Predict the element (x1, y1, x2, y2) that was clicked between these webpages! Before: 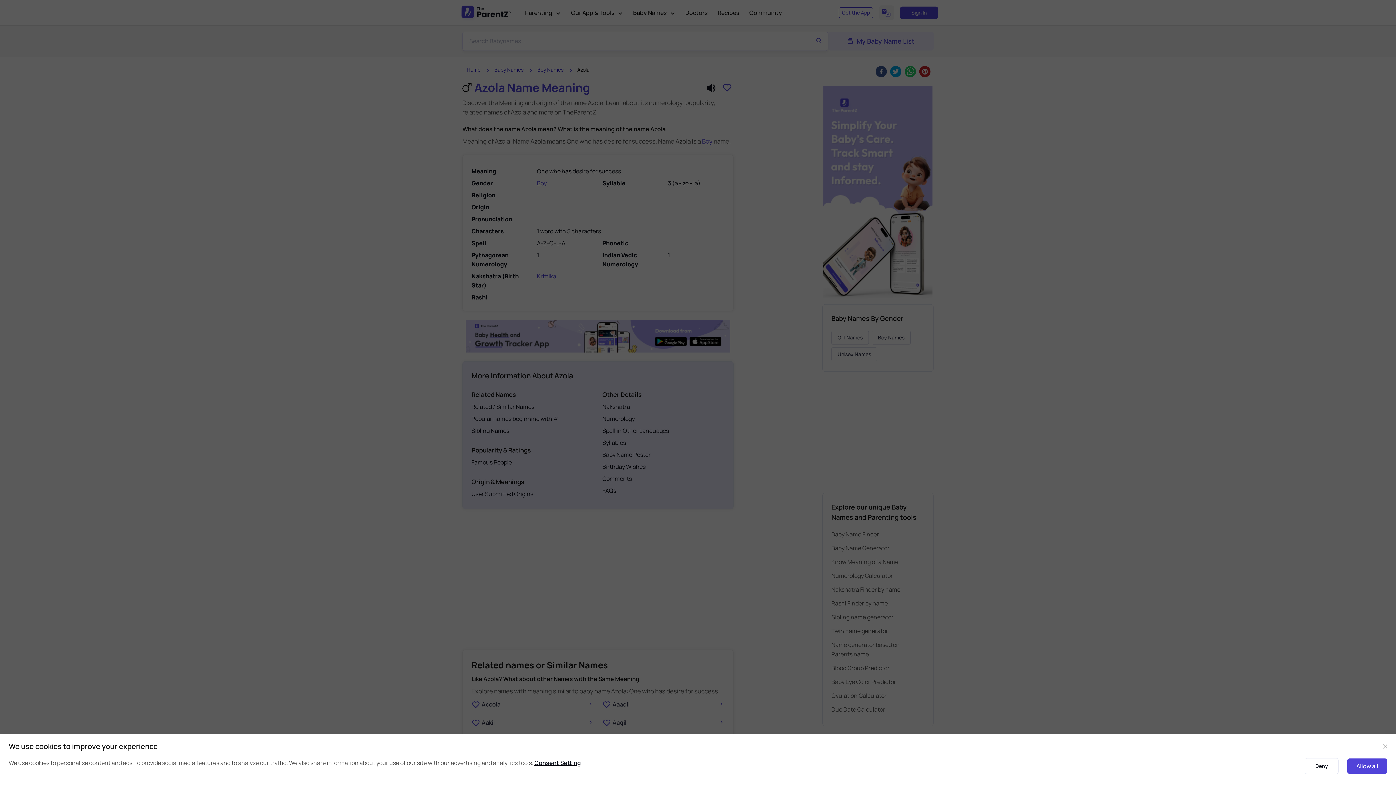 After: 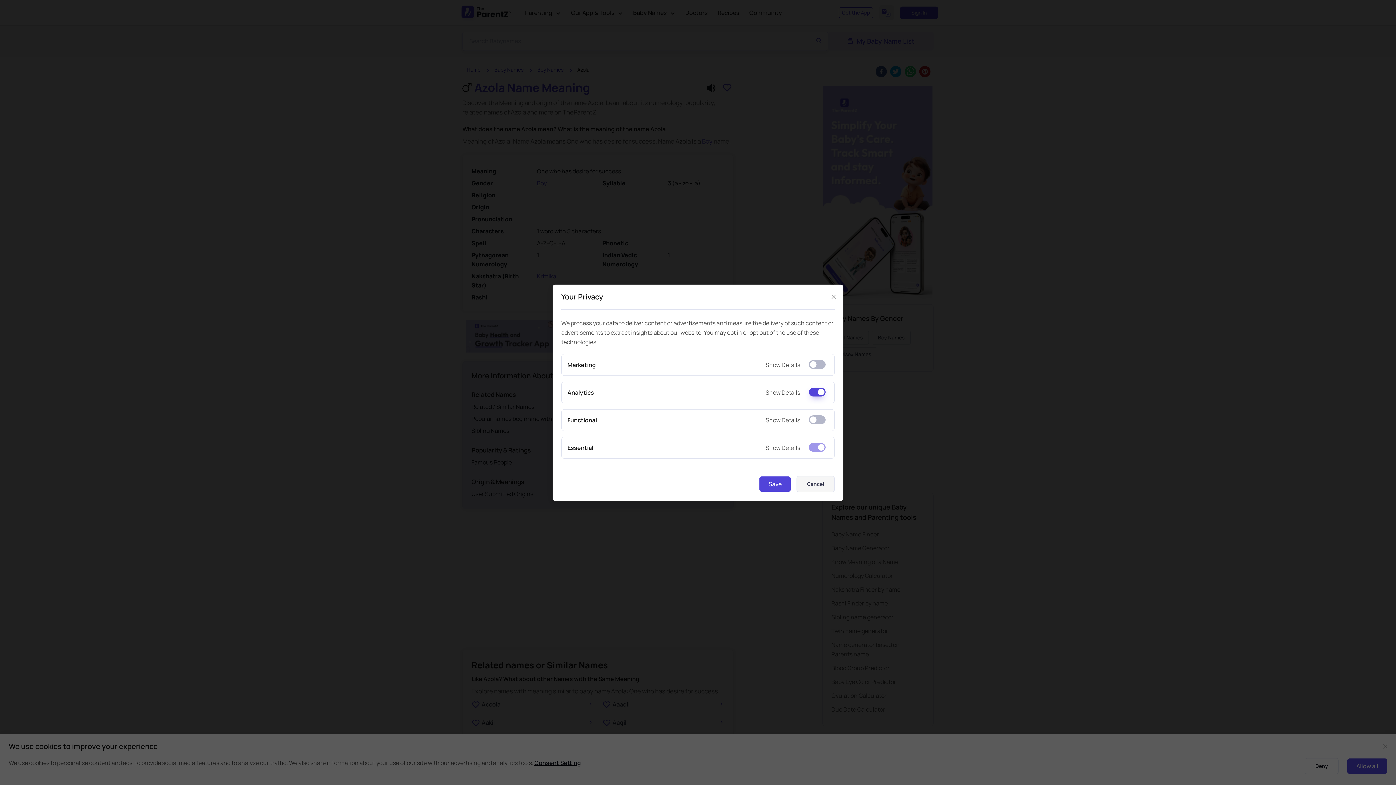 Action: bbox: (534, 759, 581, 767) label: Consent Setting